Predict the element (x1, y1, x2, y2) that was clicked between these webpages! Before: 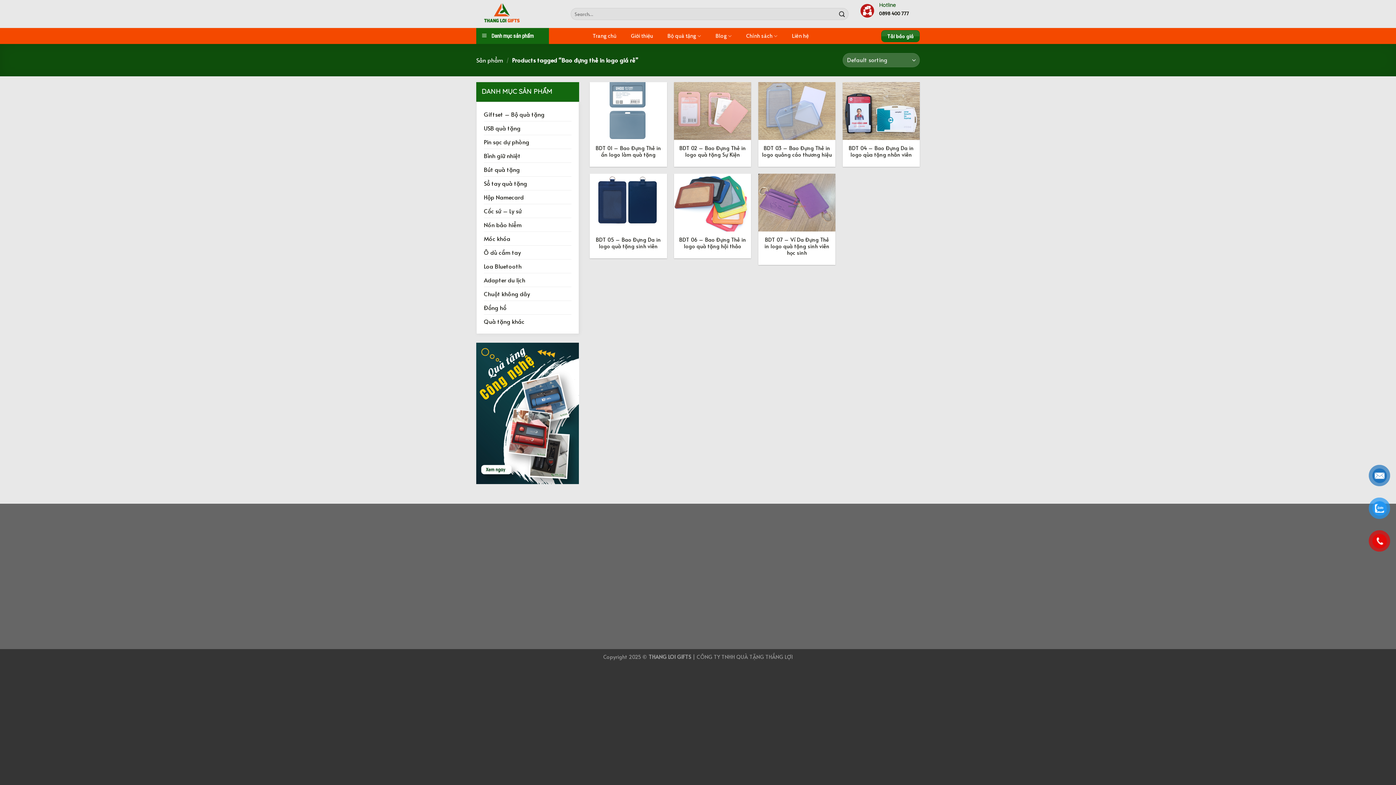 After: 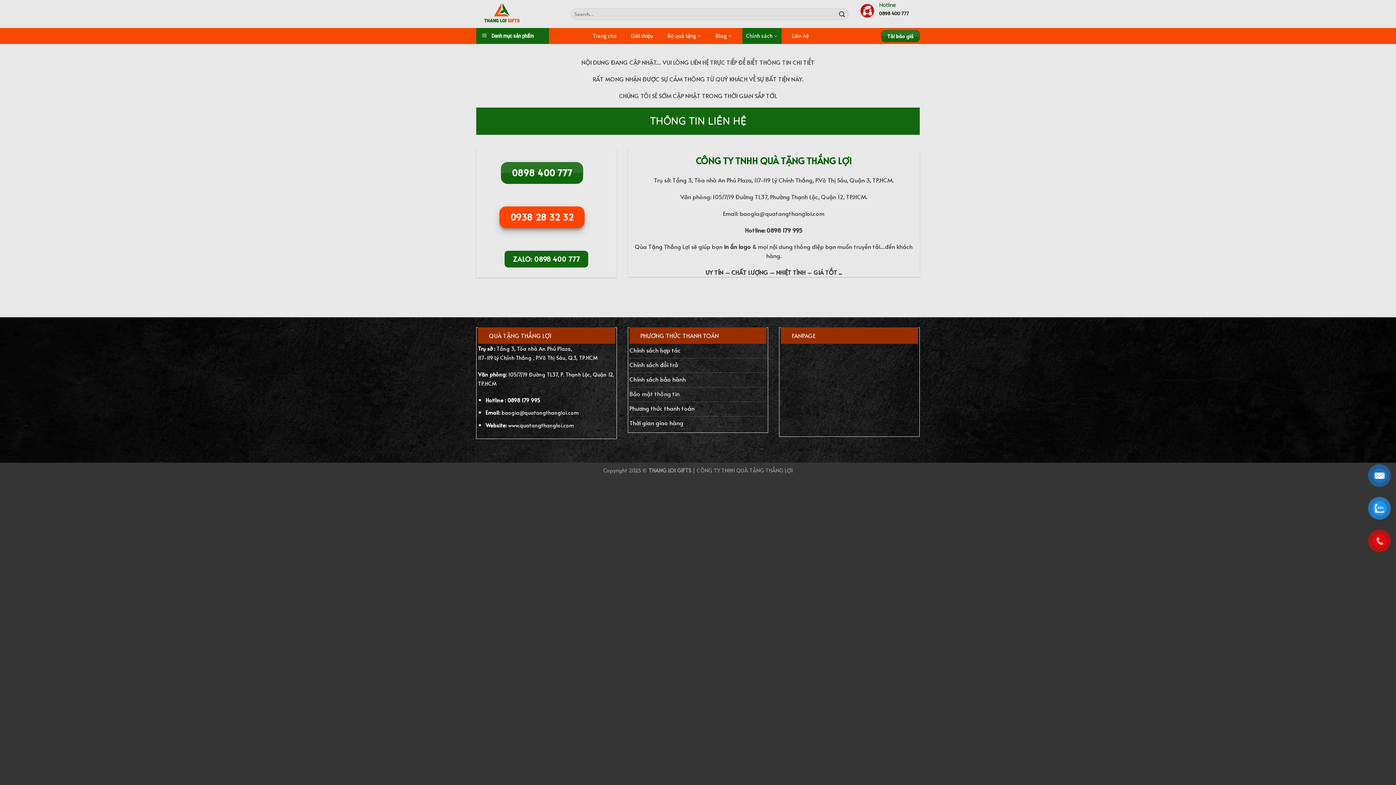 Action: label: Bảo mật thông tin bbox: (629, 548, 766, 563)